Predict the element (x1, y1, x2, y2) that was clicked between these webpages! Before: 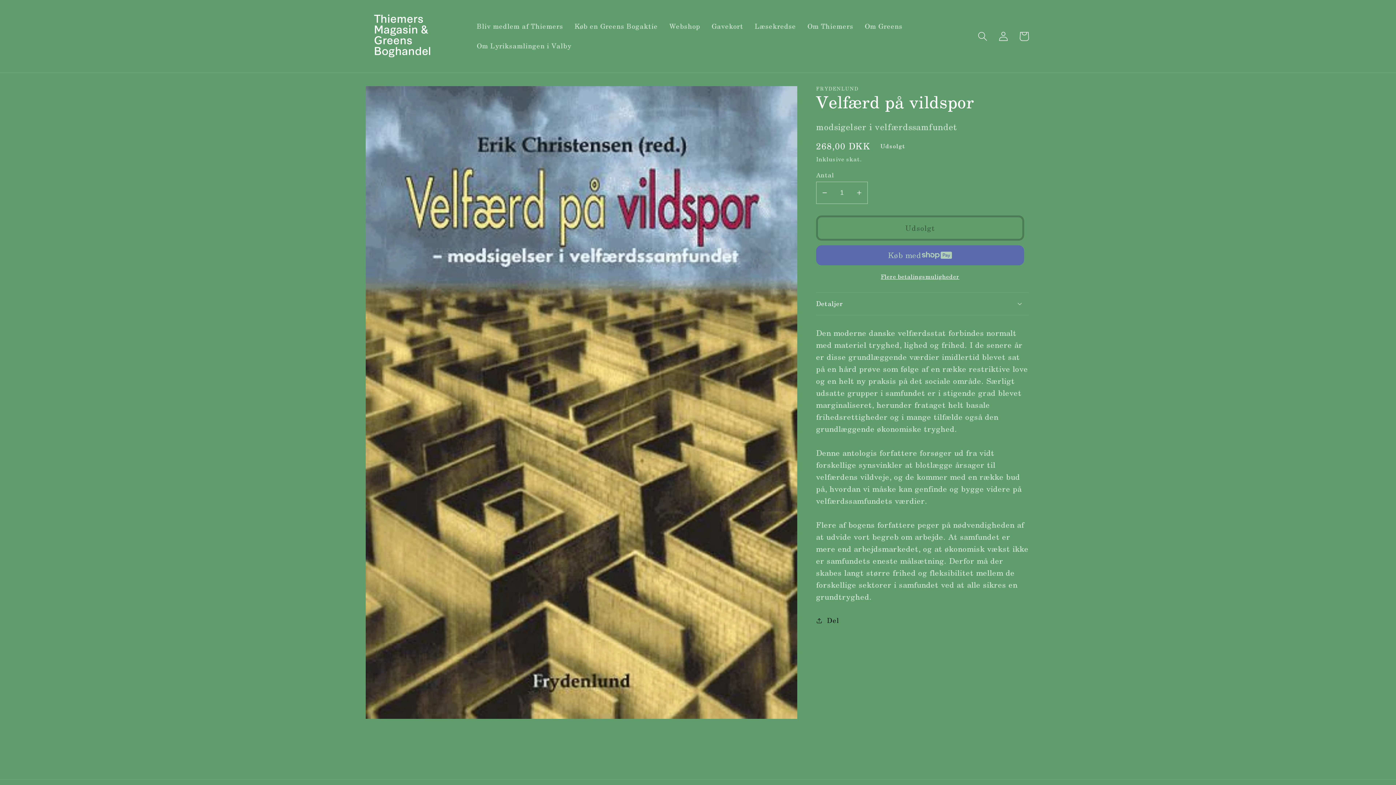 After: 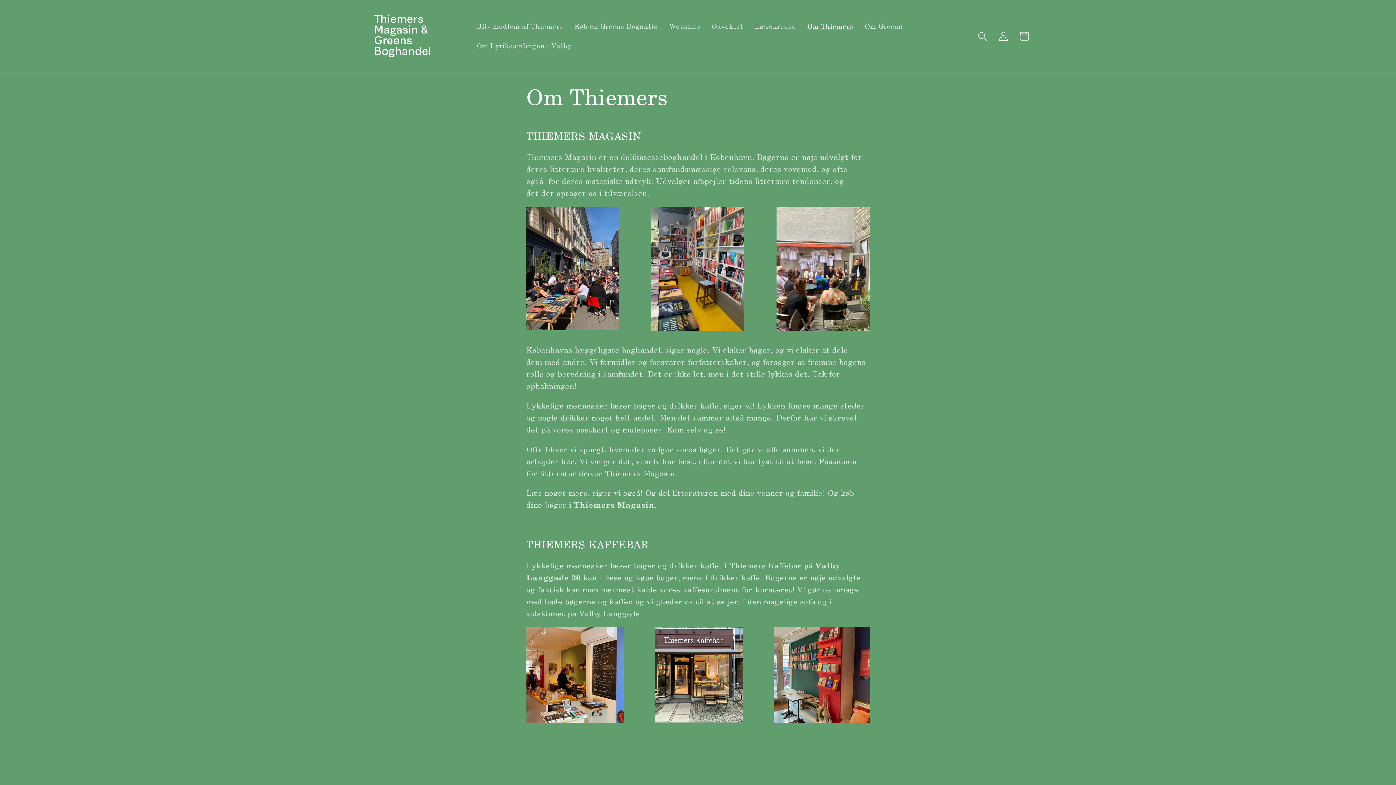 Action: bbox: (801, 17, 859, 36) label: Om Thiemers